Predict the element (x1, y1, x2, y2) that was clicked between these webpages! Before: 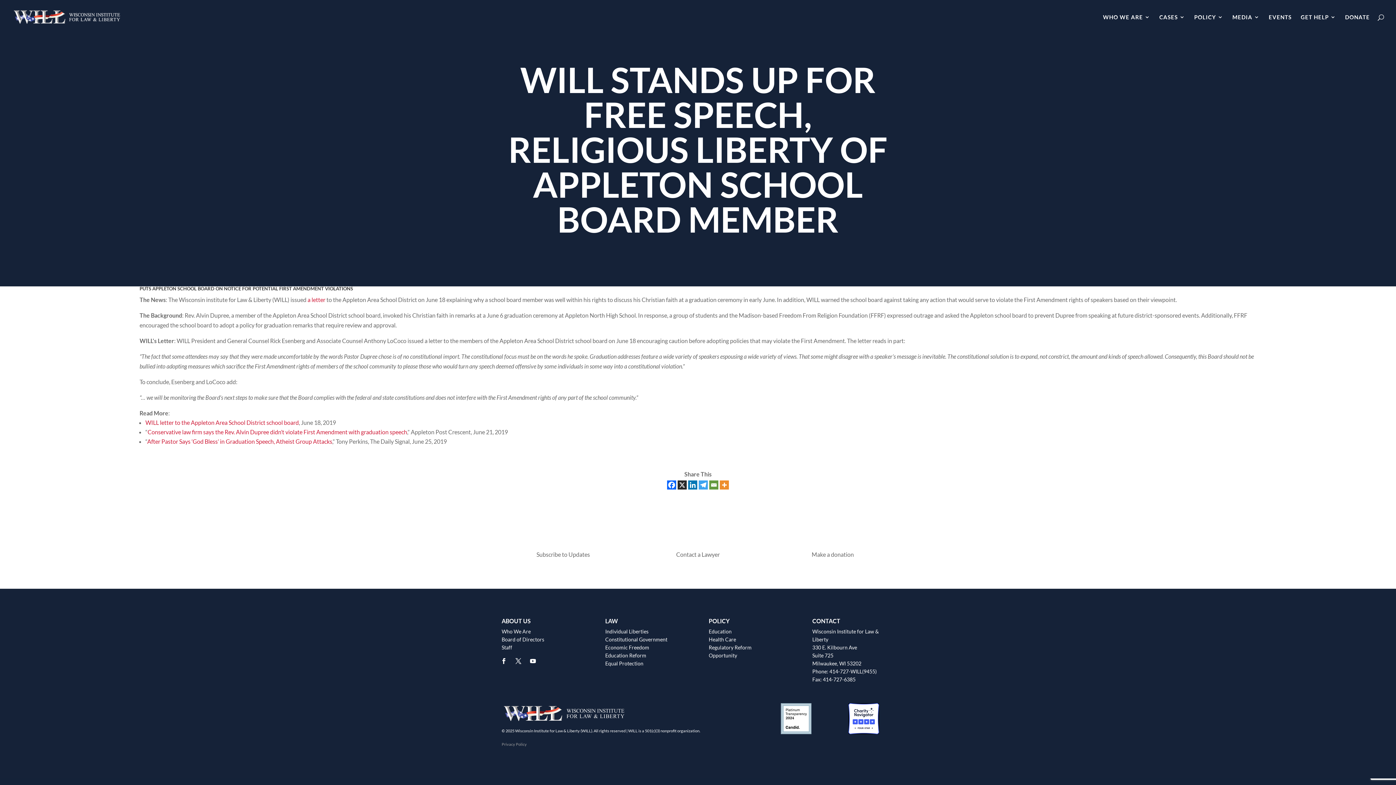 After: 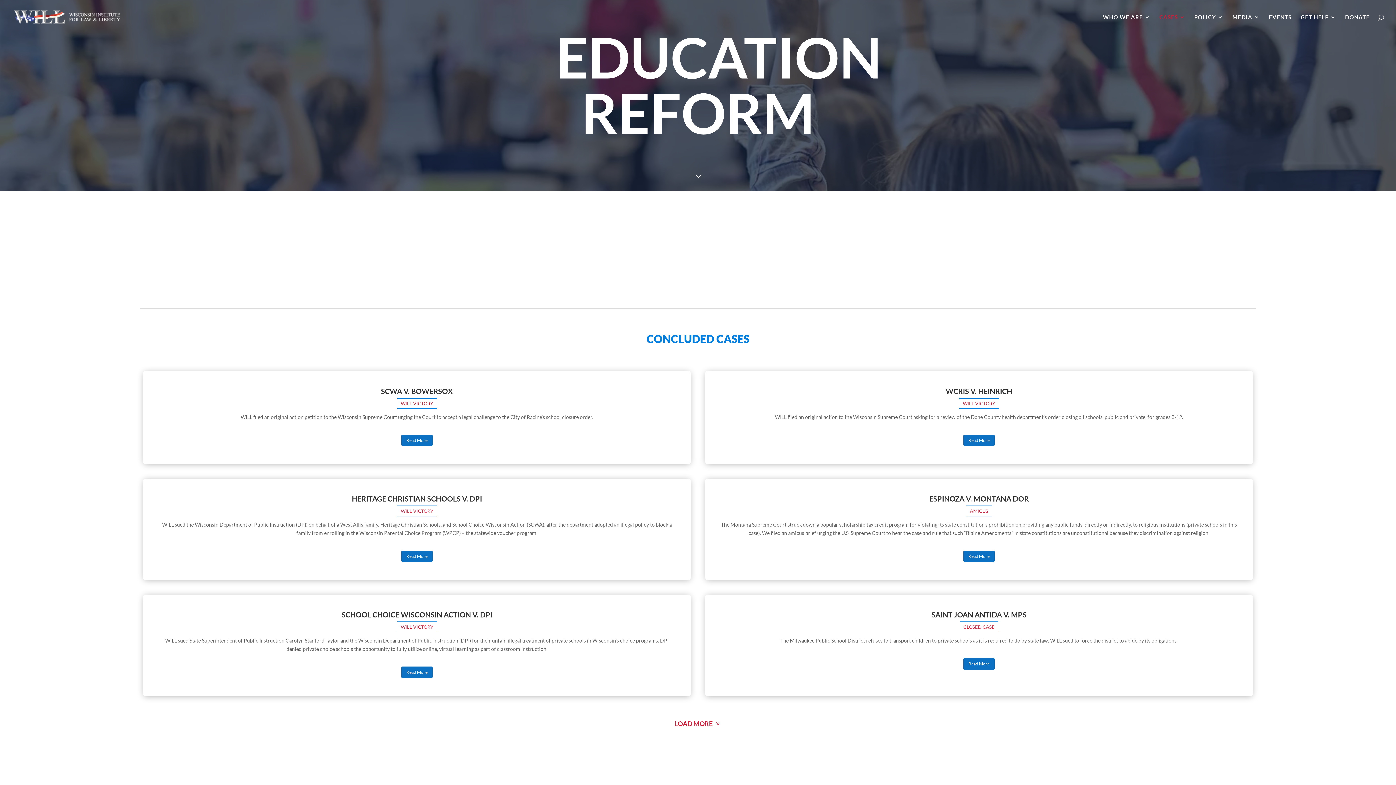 Action: bbox: (605, 652, 646, 659) label: Education Reform
